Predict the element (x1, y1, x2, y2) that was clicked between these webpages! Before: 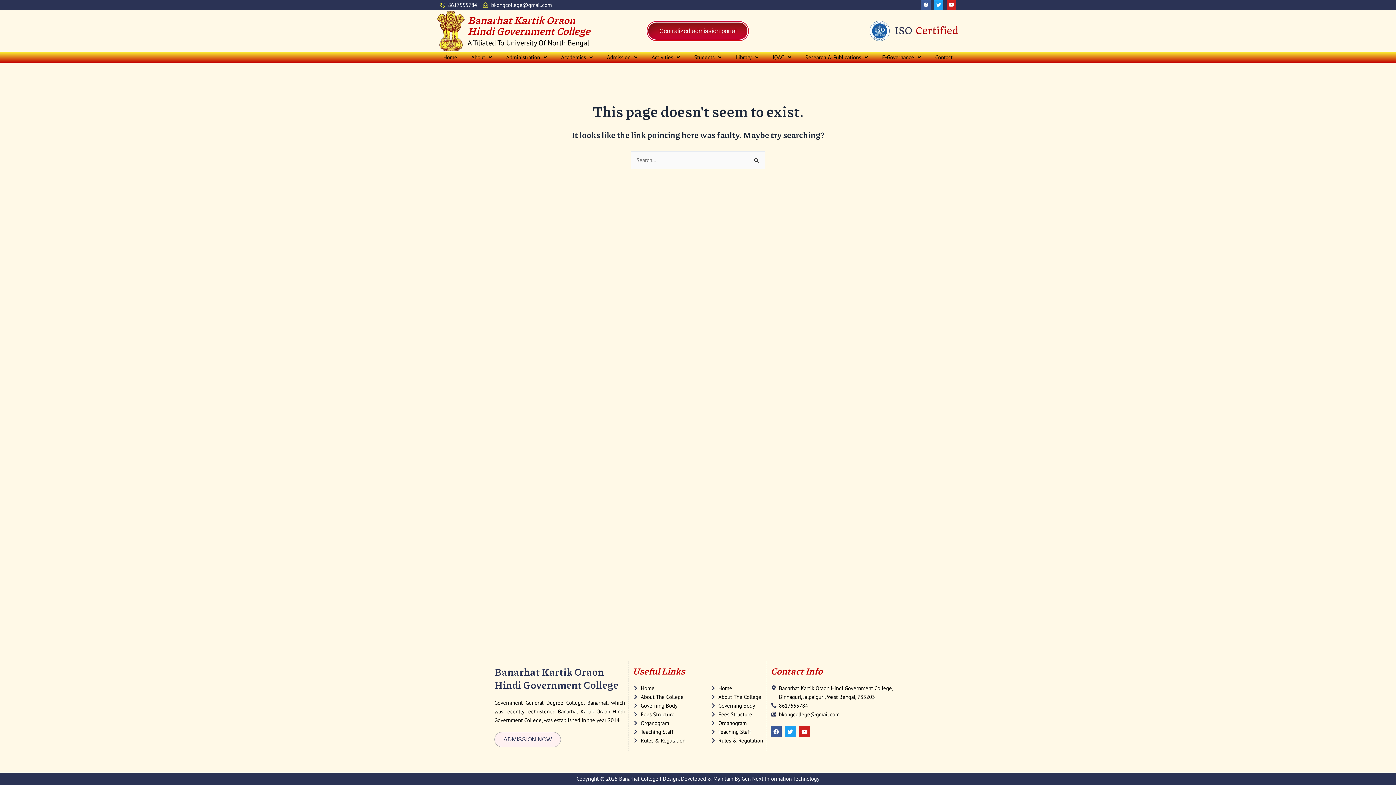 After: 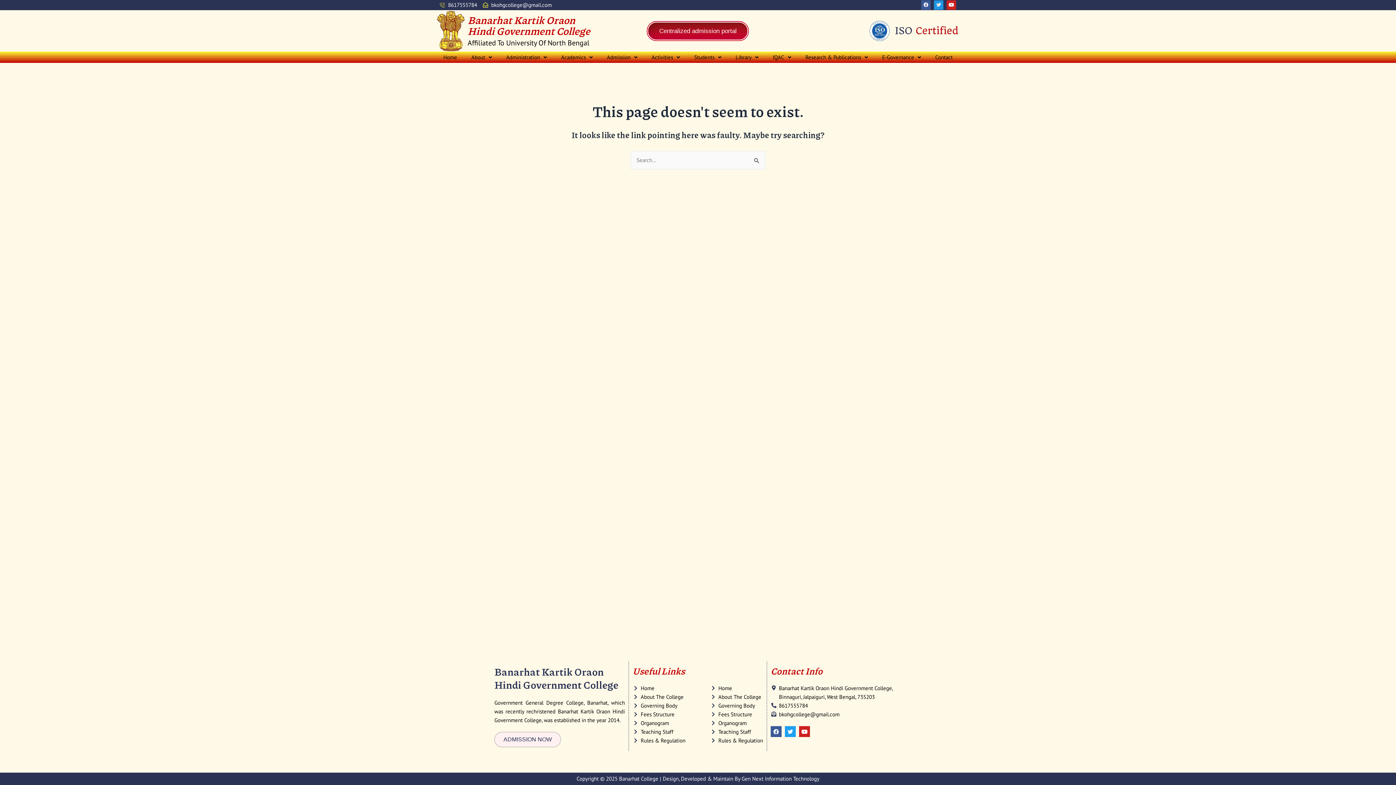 Action: label: Twitter bbox: (934, 0, 943, 9)